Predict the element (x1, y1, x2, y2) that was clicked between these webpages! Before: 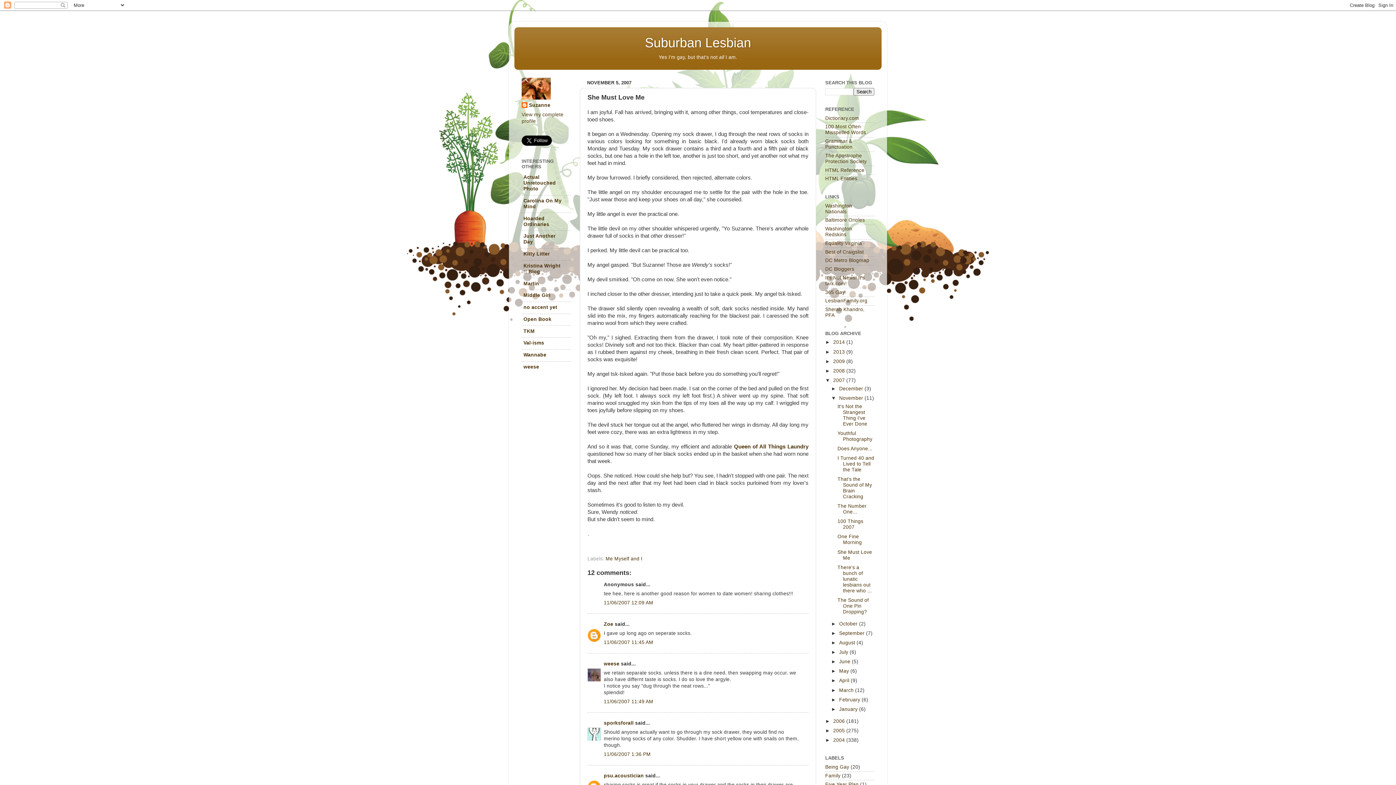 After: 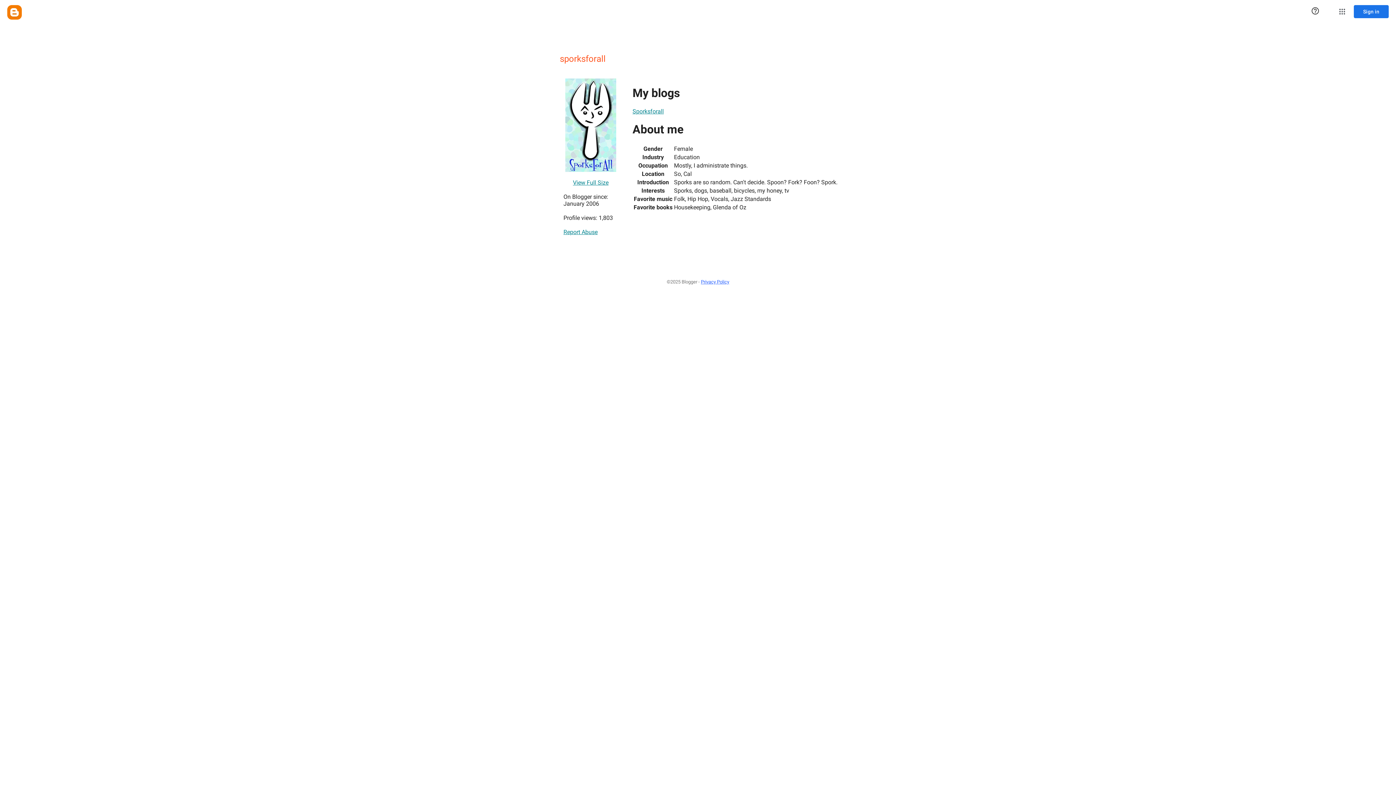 Action: bbox: (604, 720, 633, 726) label: sporksforall